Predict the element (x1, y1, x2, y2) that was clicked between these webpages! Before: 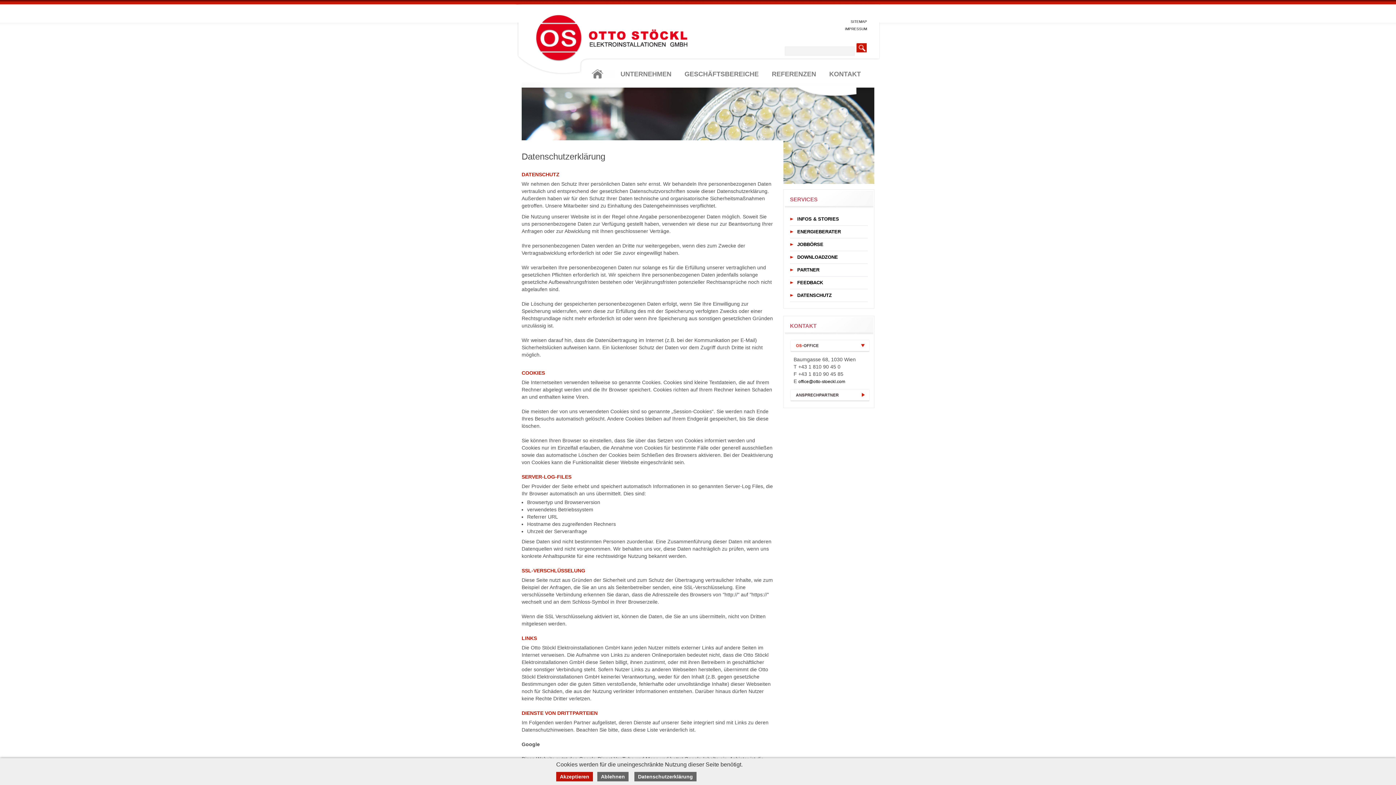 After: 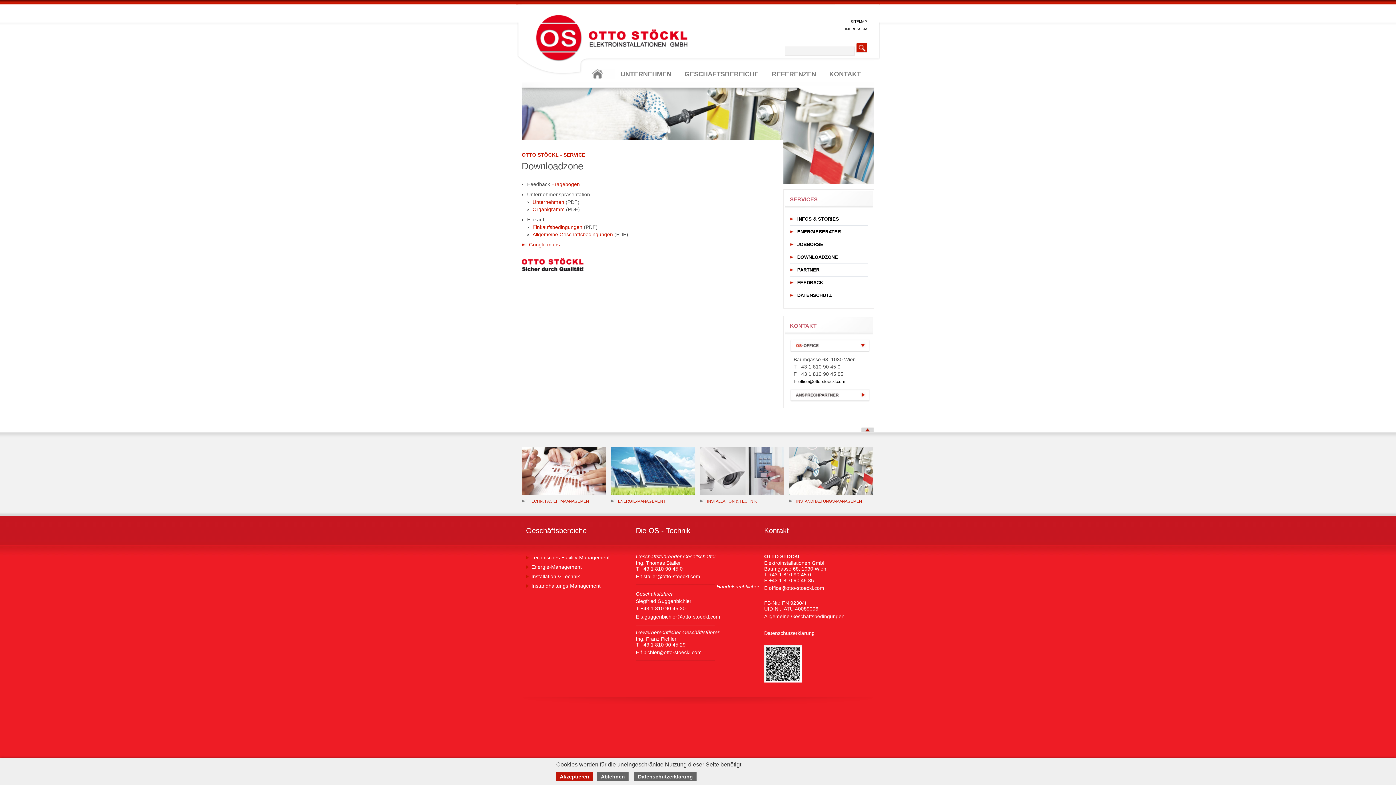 Action: label: DOWNLOADZONE bbox: (797, 254, 838, 260)